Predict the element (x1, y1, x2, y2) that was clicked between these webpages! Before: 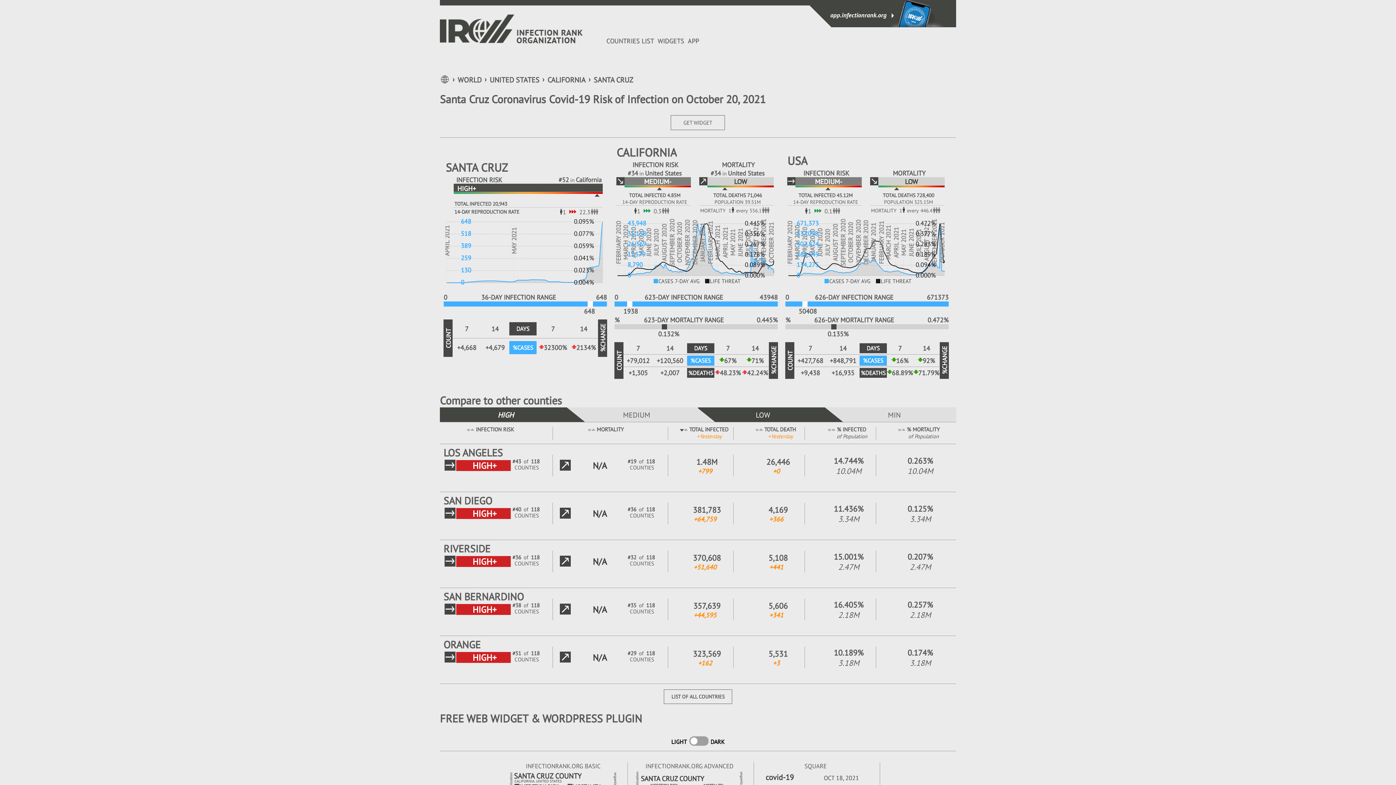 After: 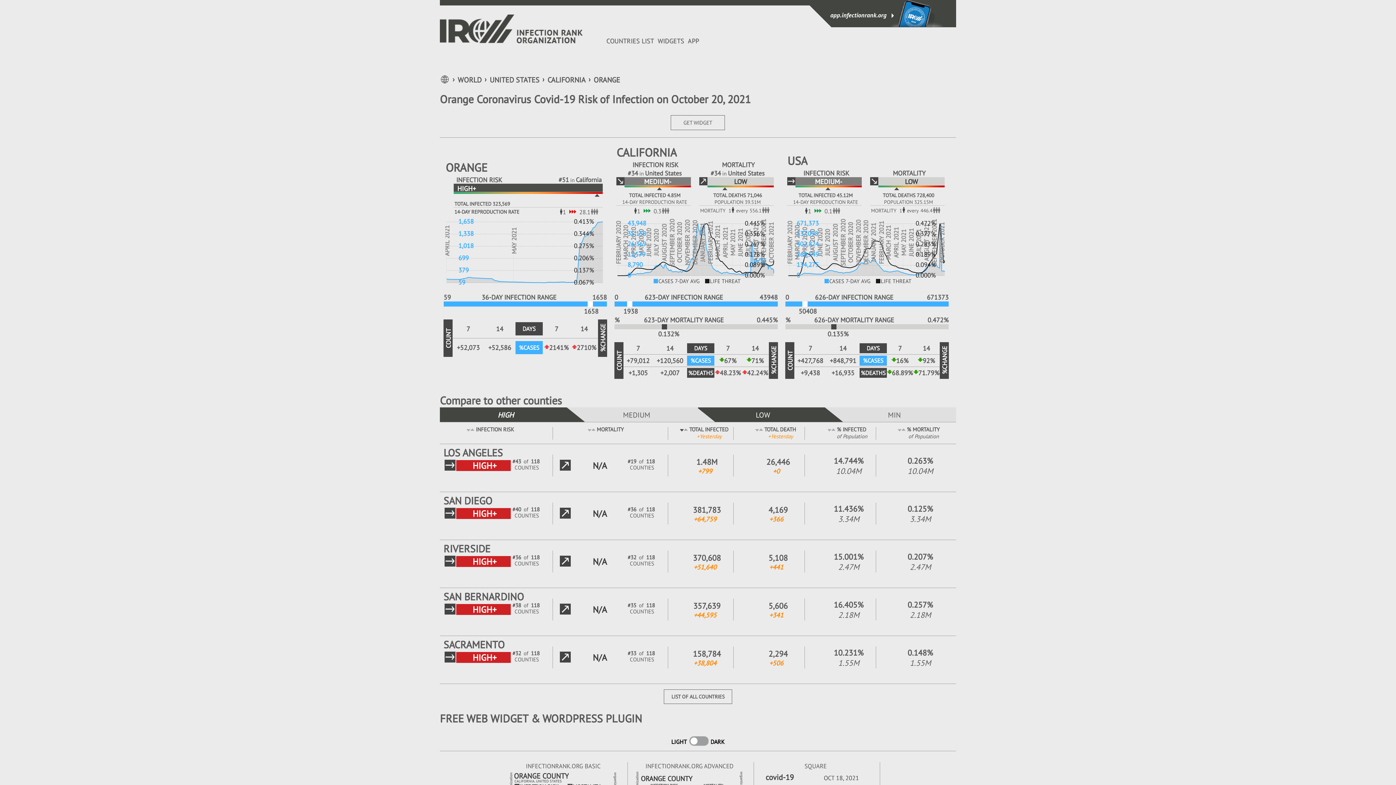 Action: bbox: (440, 638, 555, 652) label: ORANGE